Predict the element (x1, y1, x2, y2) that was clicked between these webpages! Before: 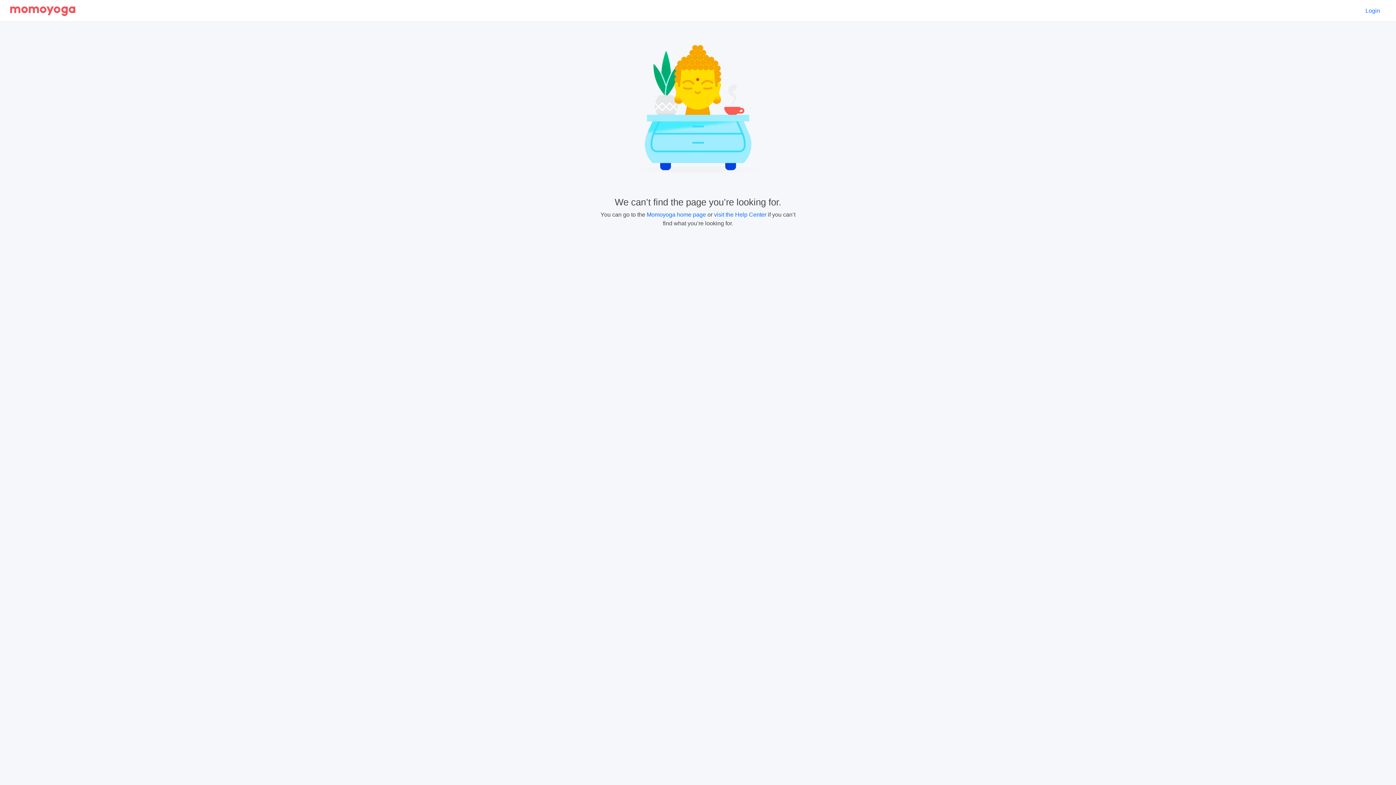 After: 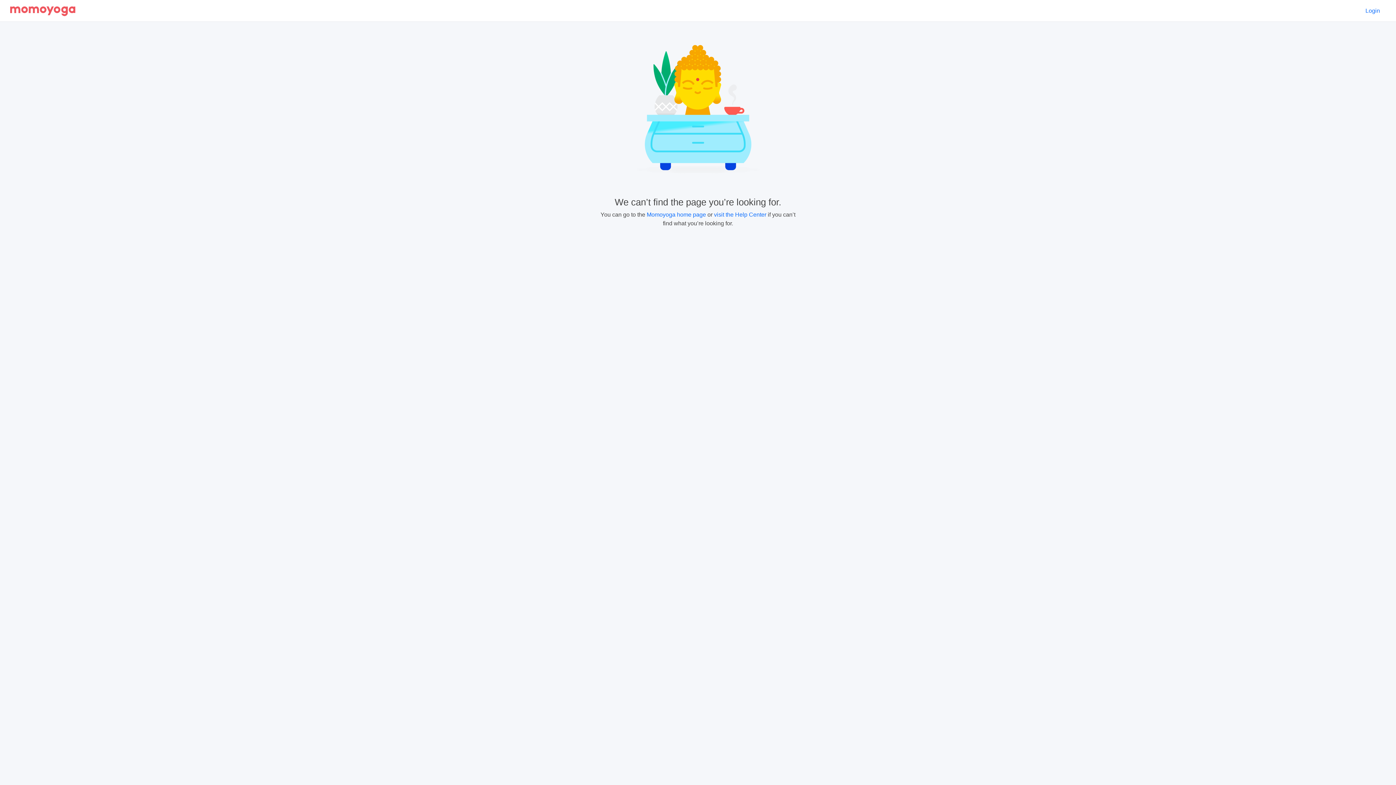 Action: bbox: (10, 2, 75, 18)